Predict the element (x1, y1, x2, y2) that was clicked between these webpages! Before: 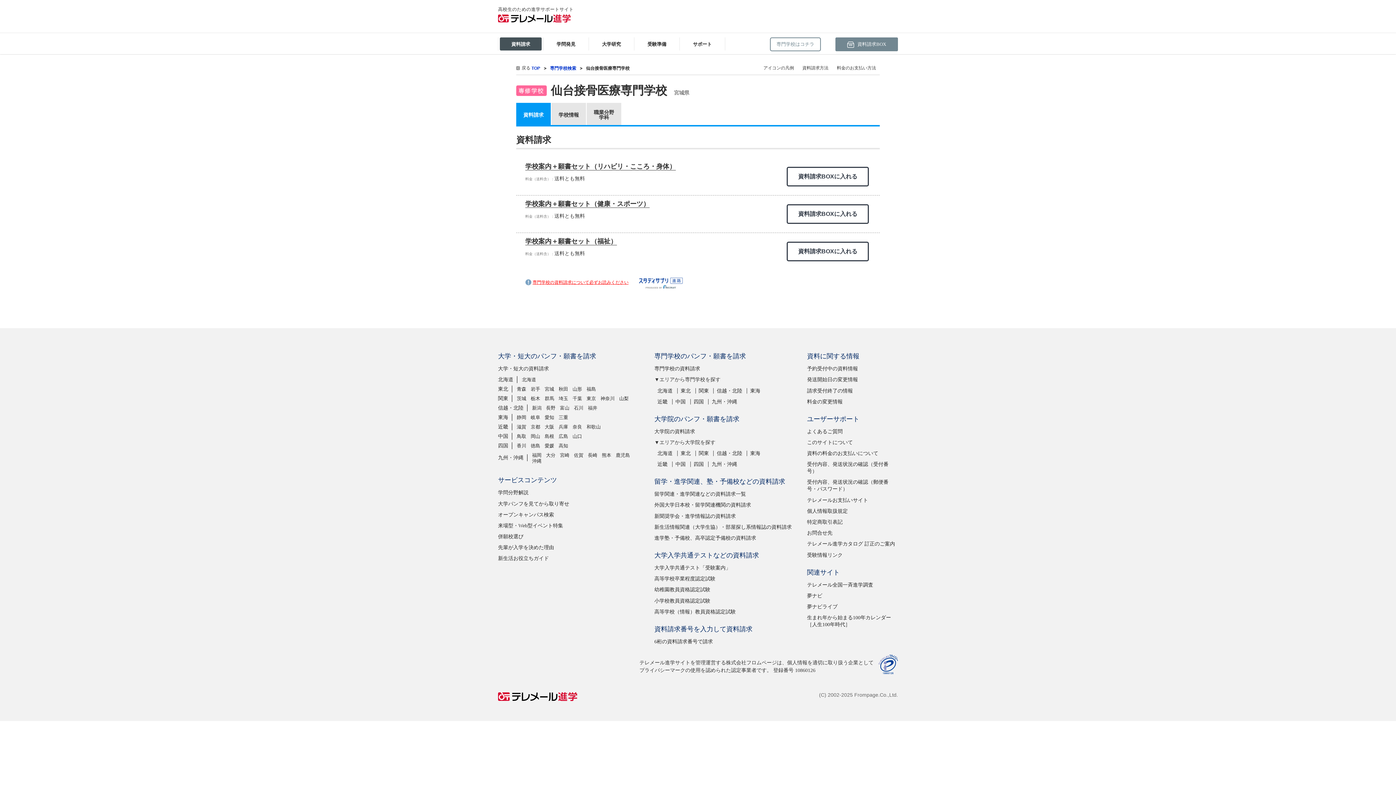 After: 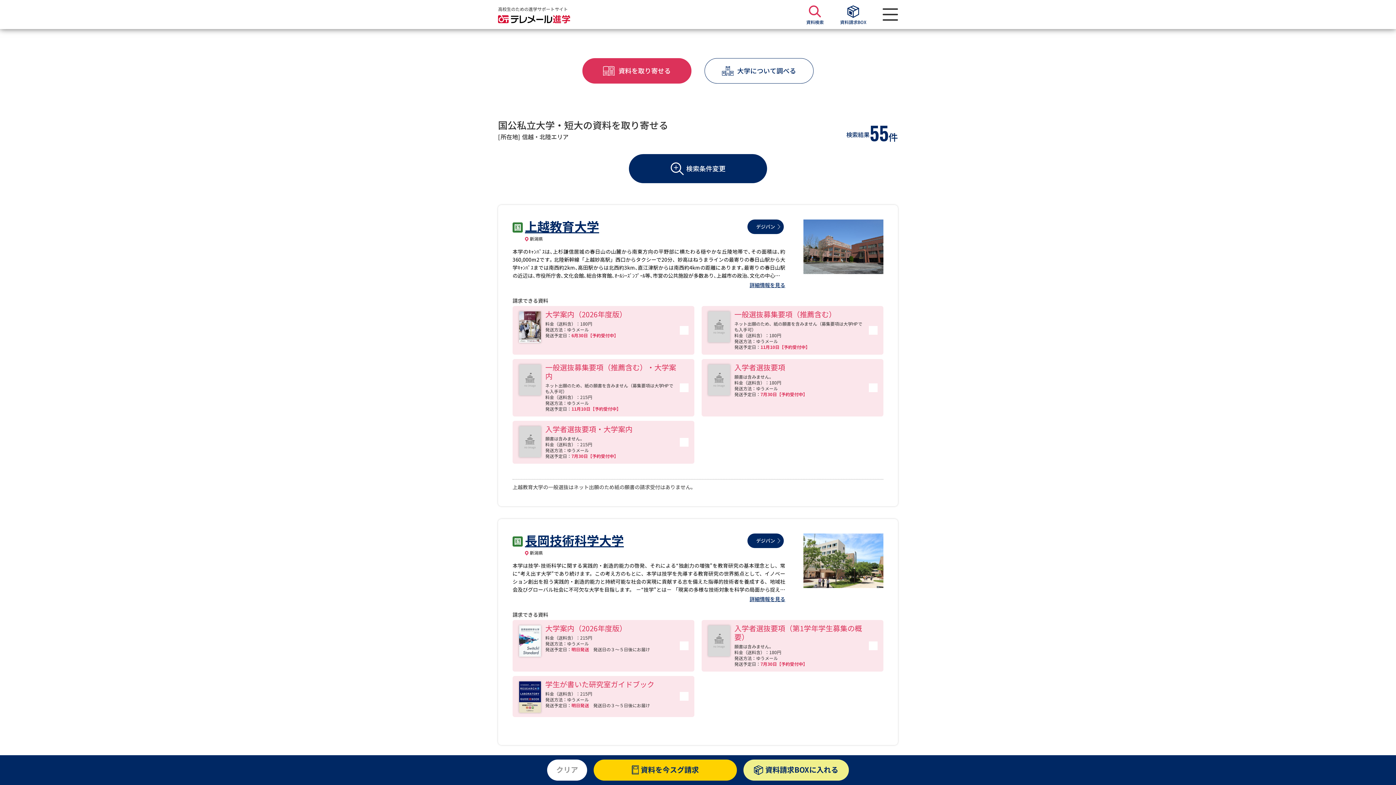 Action: bbox: (498, 405, 523, 411) label: 信越・北陸